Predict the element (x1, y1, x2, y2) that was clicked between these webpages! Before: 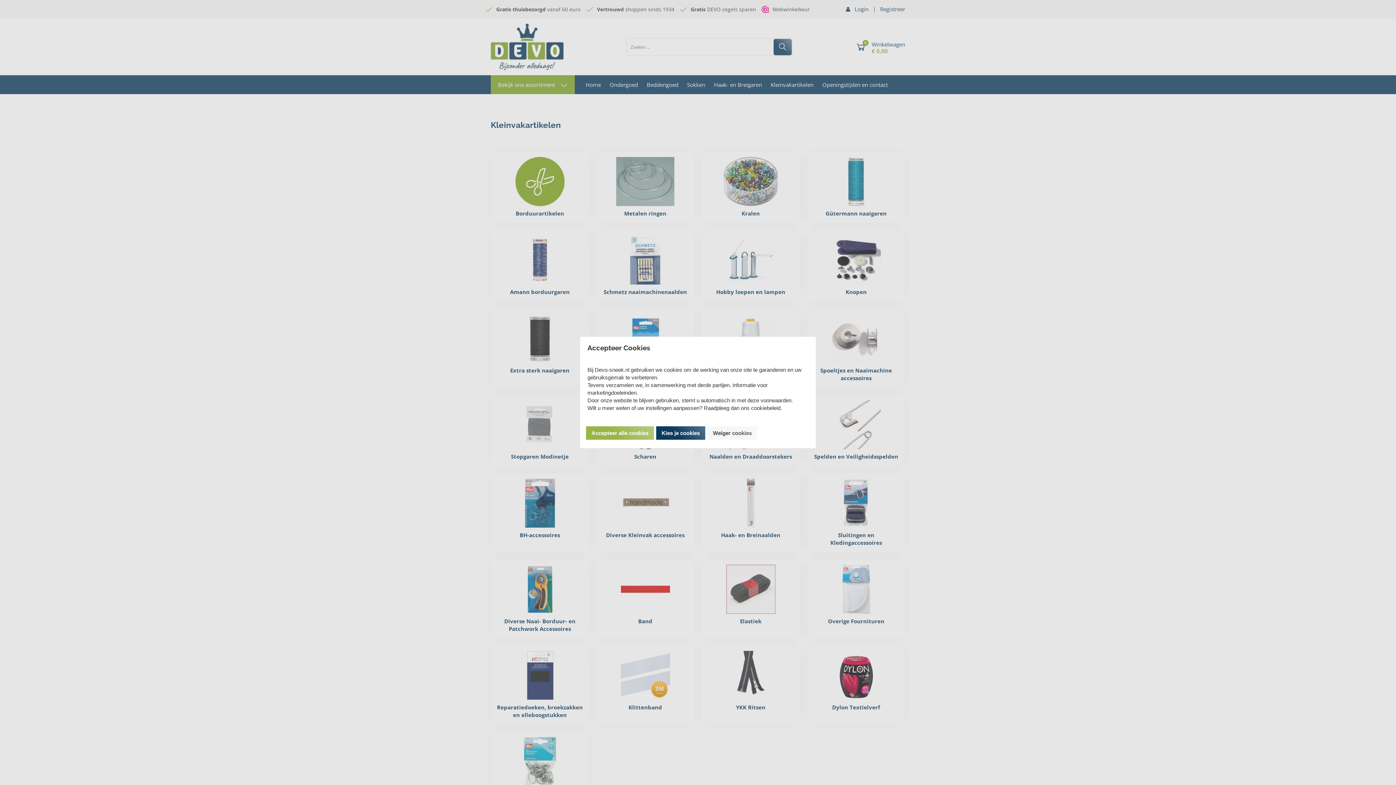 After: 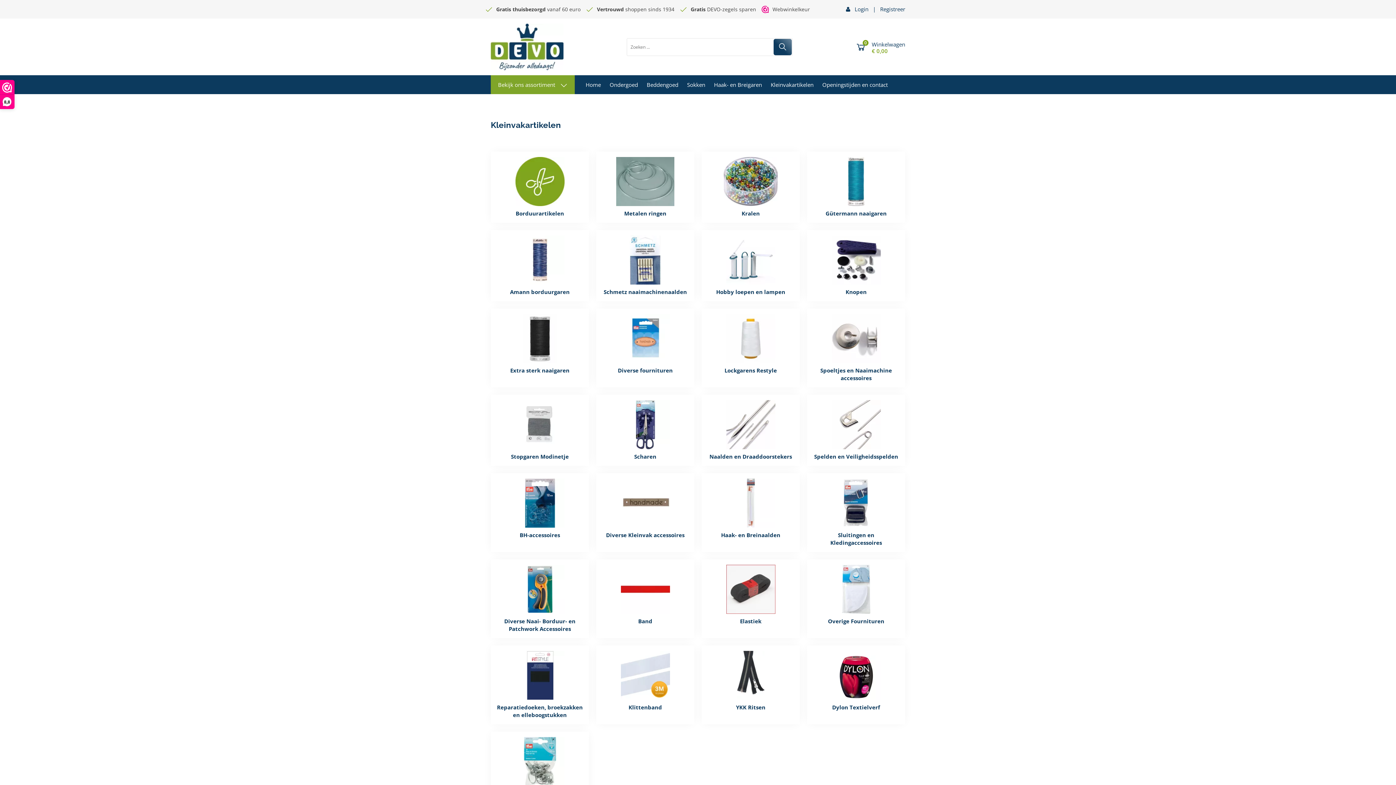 Action: bbox: (586, 426, 654, 439) label: Accepteer alle cookies